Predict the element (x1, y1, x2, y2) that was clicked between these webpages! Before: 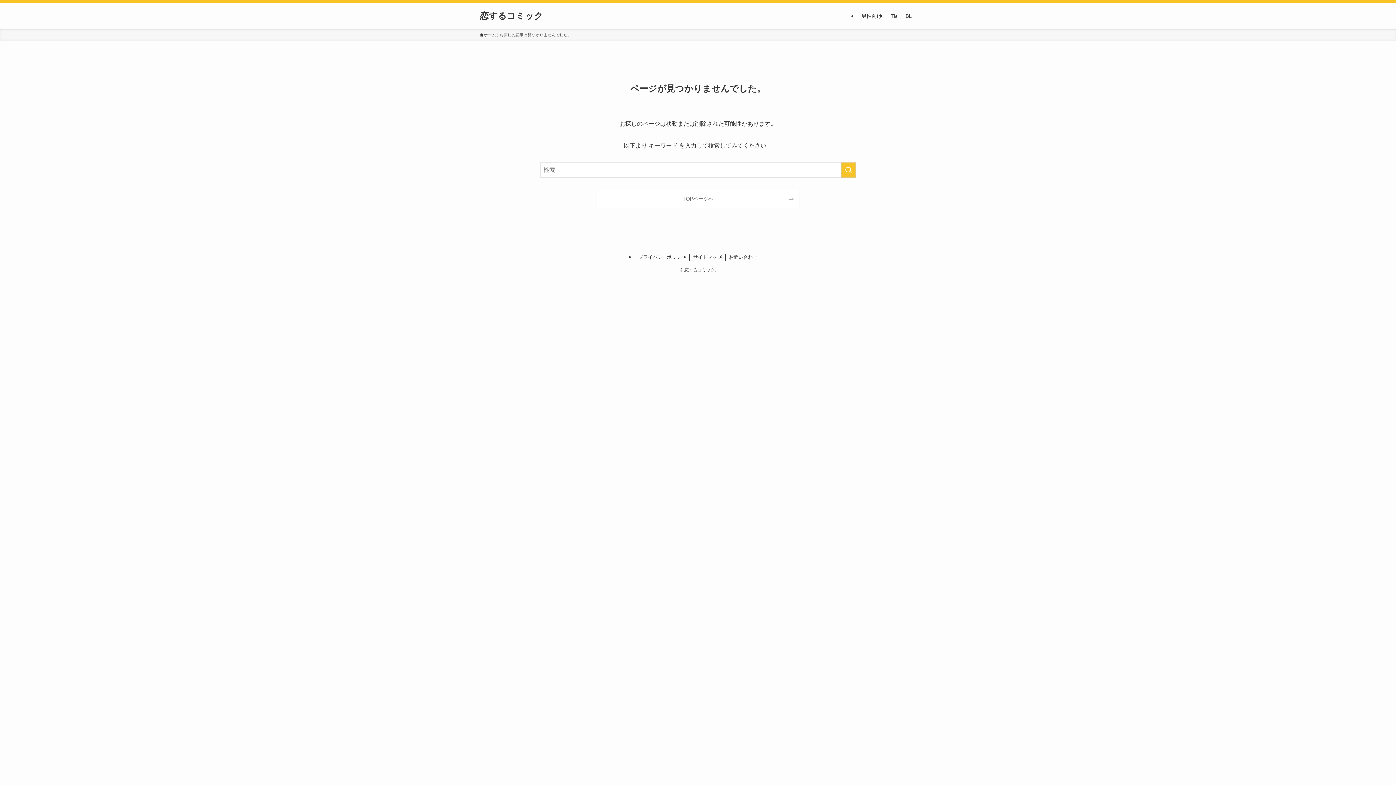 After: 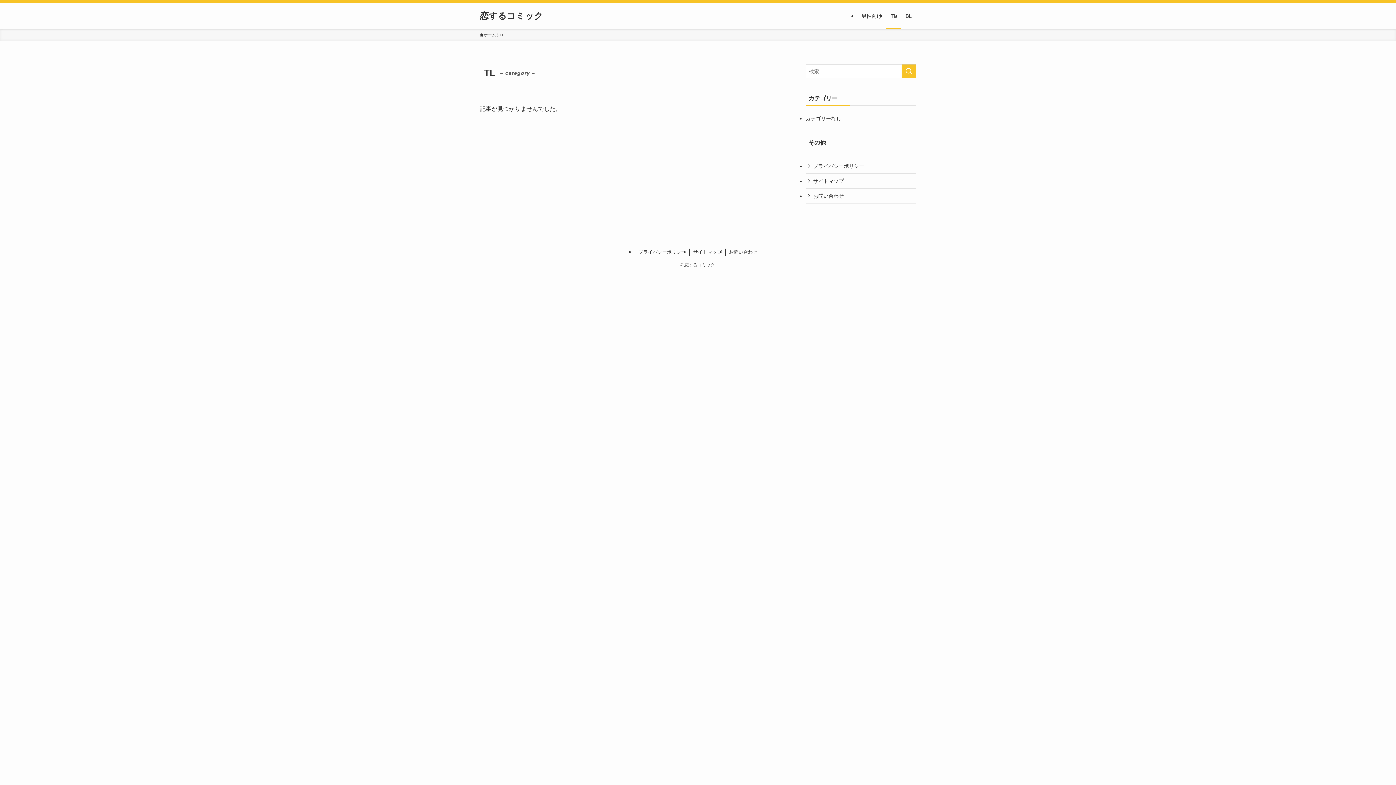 Action: bbox: (886, 2, 901, 29) label: TL